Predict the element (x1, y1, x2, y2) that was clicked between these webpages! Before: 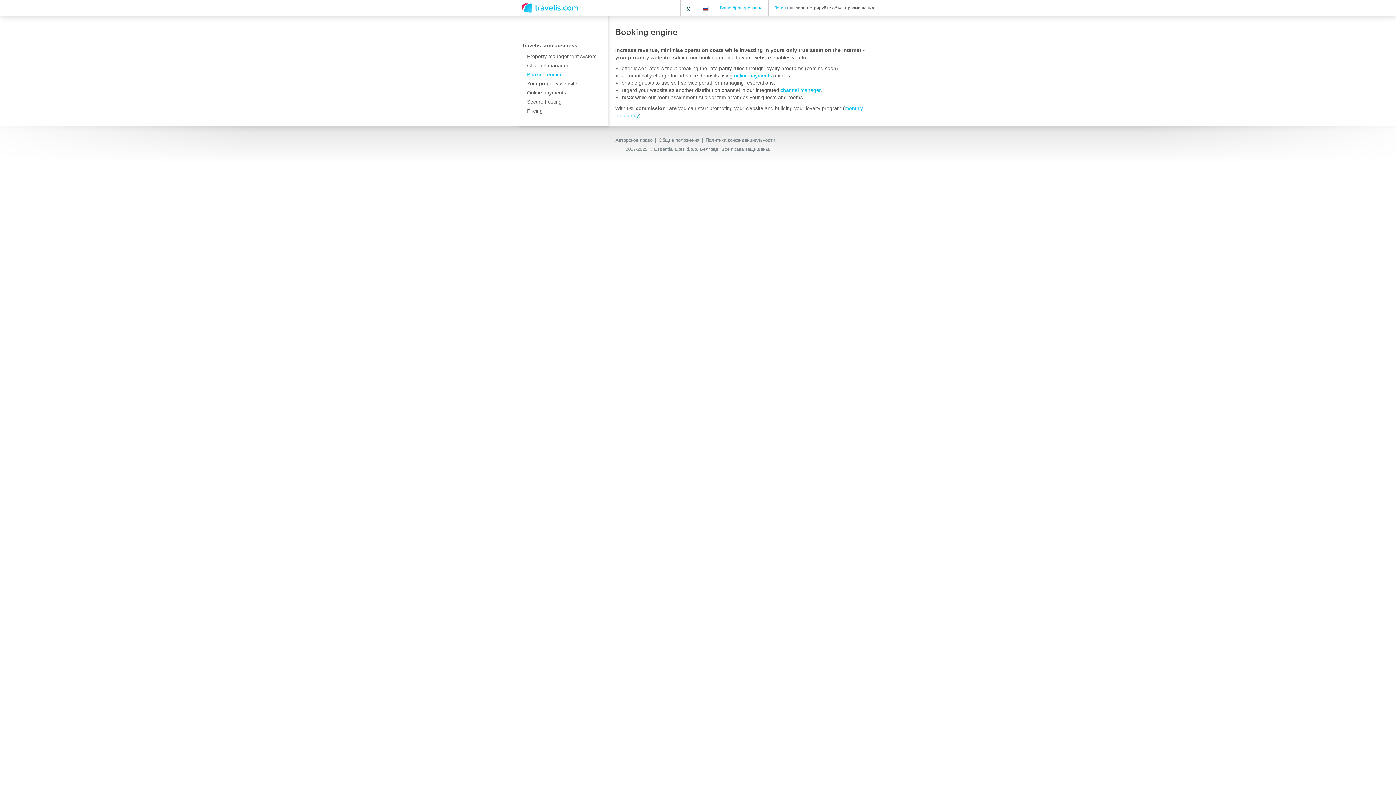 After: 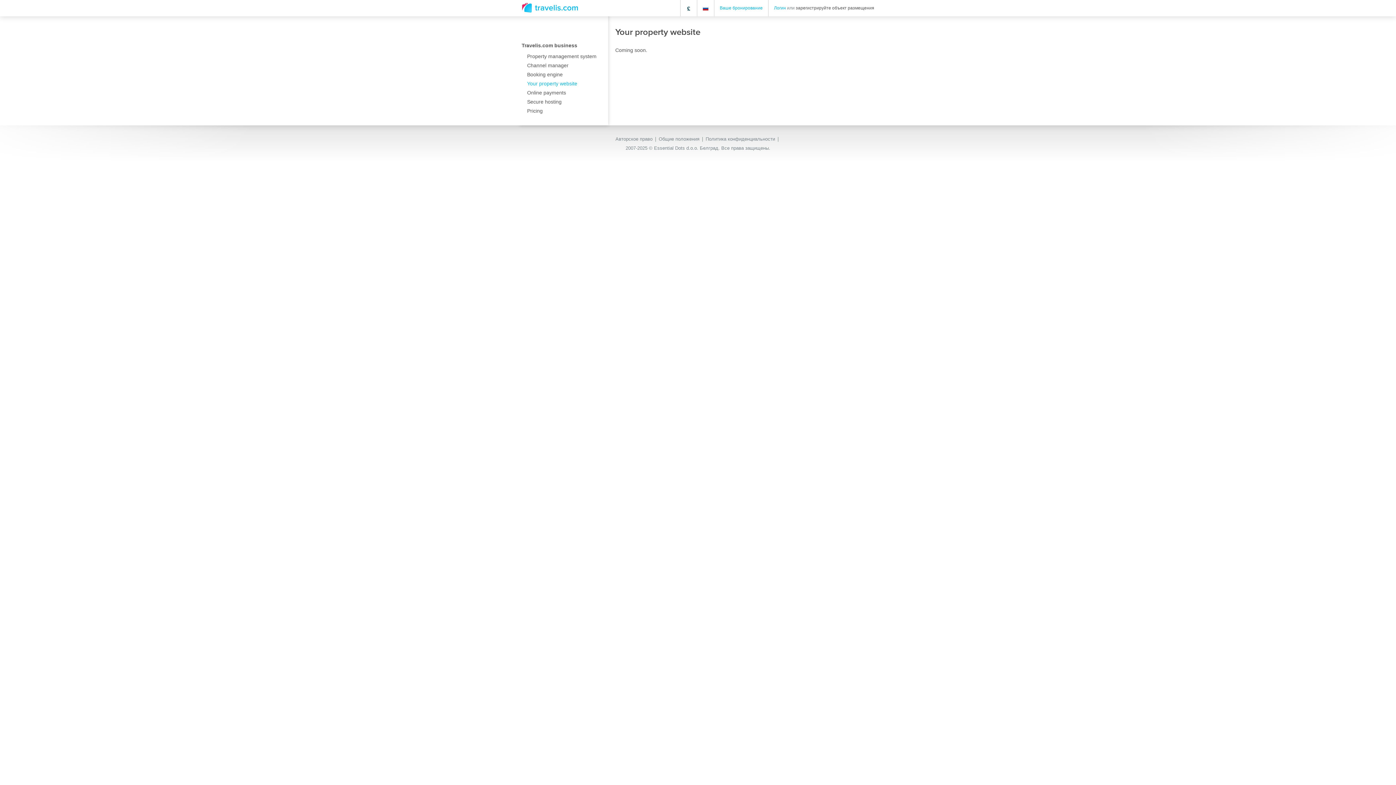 Action: bbox: (527, 80, 577, 86) label: Your property website